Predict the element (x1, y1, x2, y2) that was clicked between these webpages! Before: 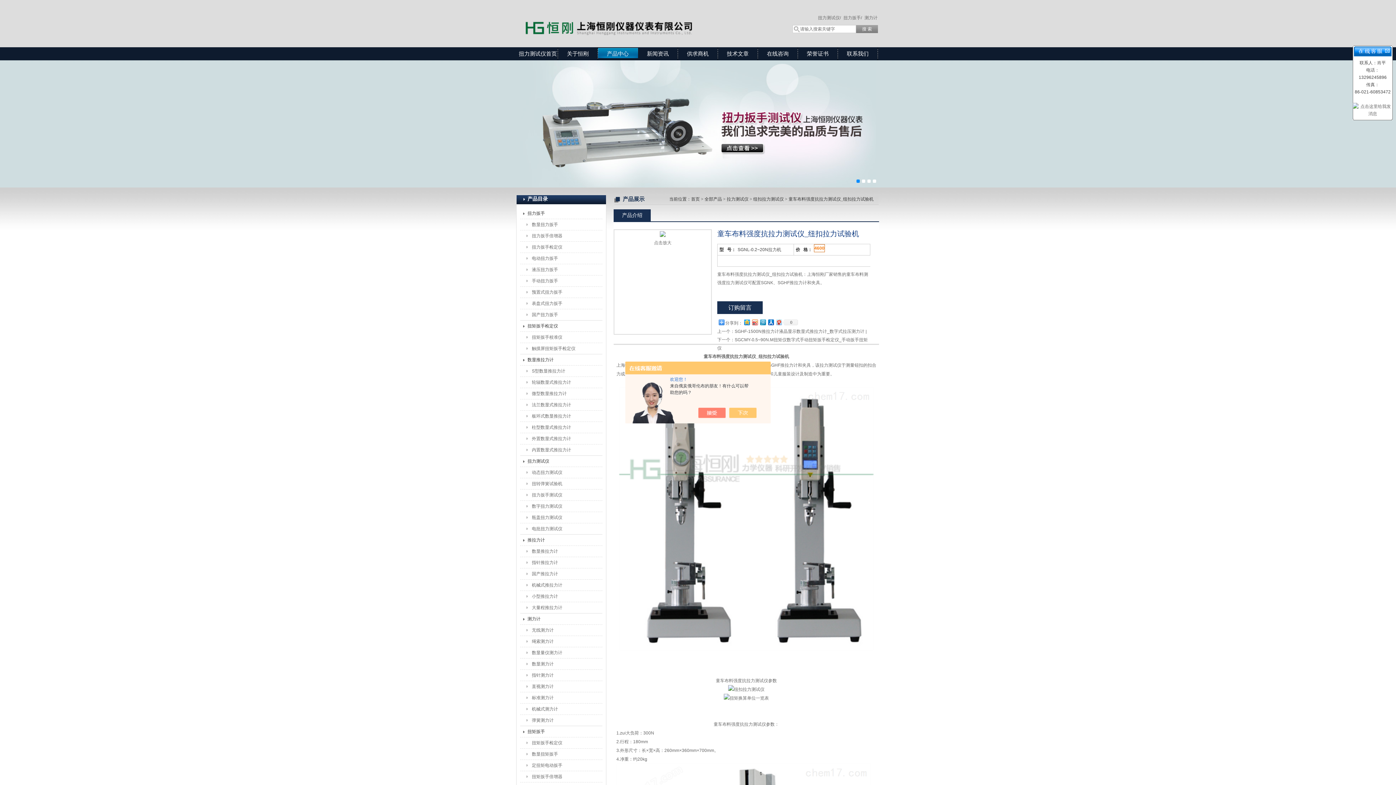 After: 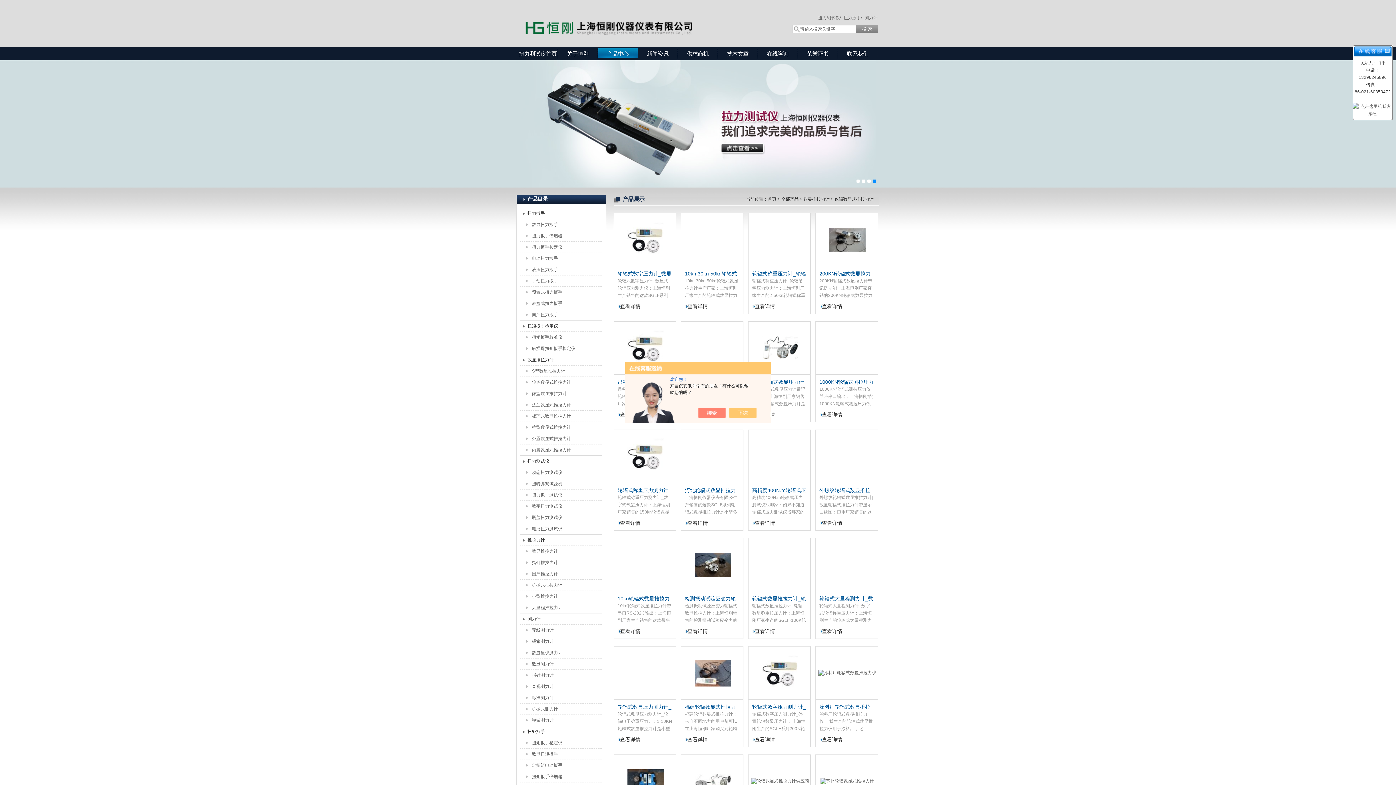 Action: bbox: (524, 377, 592, 388) label: 轮辐数显式推拉力计